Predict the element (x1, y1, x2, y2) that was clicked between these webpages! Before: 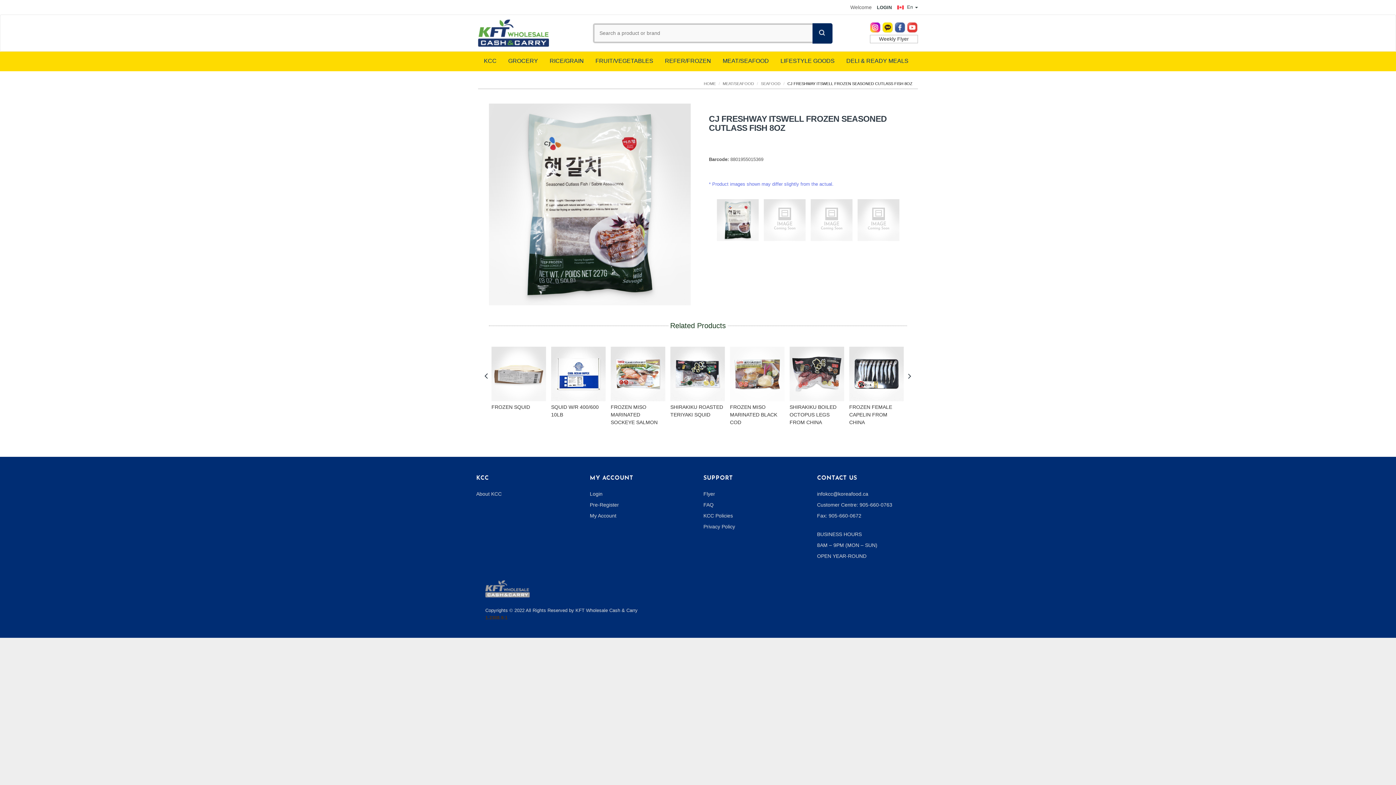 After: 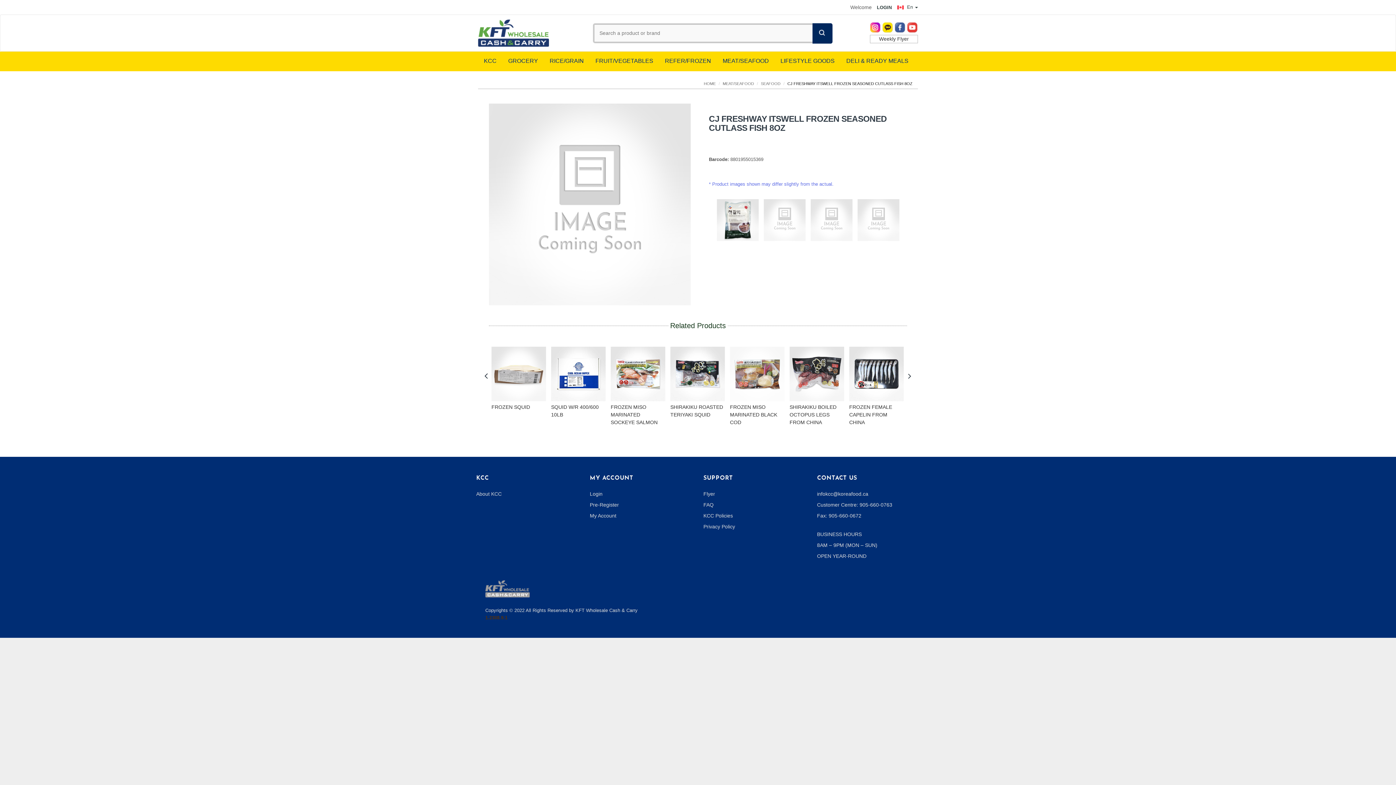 Action: bbox: (857, 199, 899, 241)